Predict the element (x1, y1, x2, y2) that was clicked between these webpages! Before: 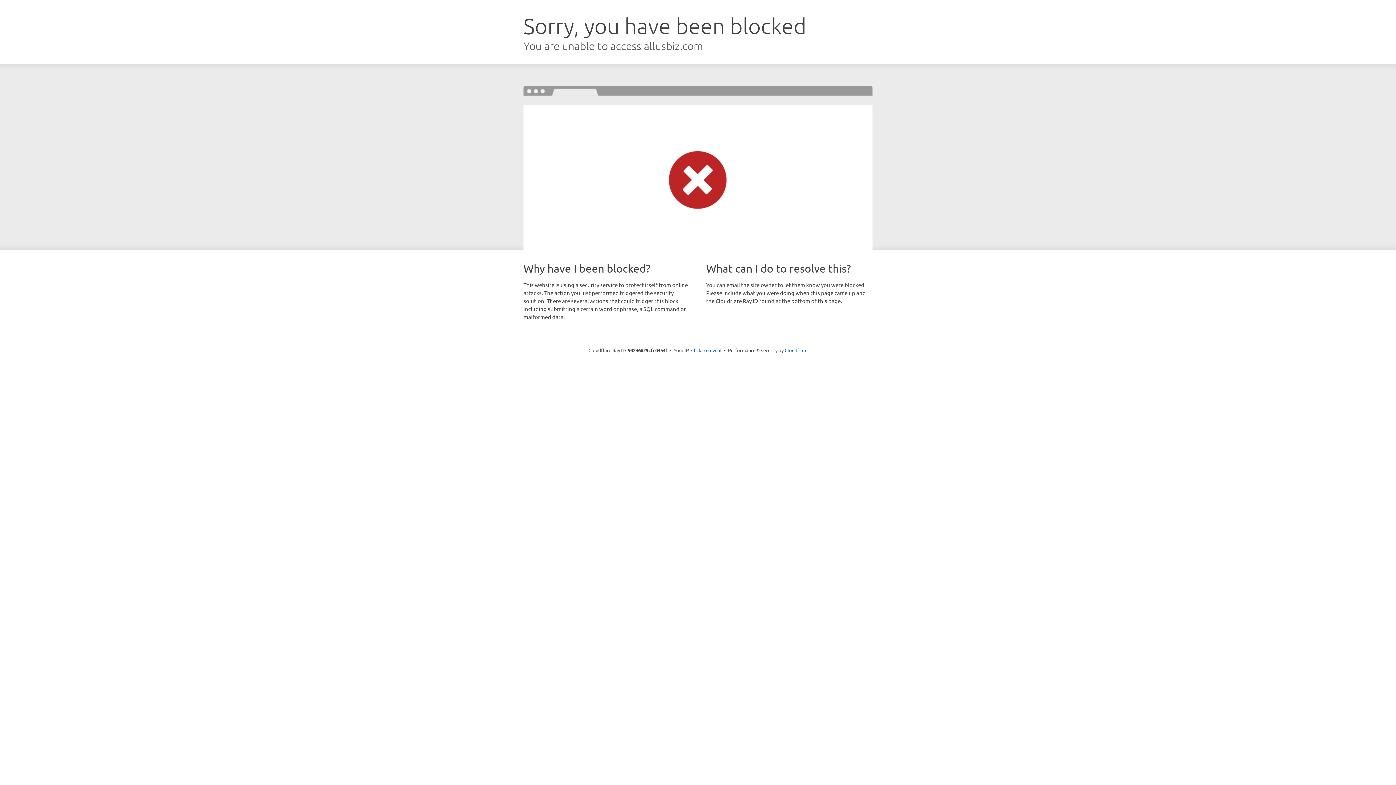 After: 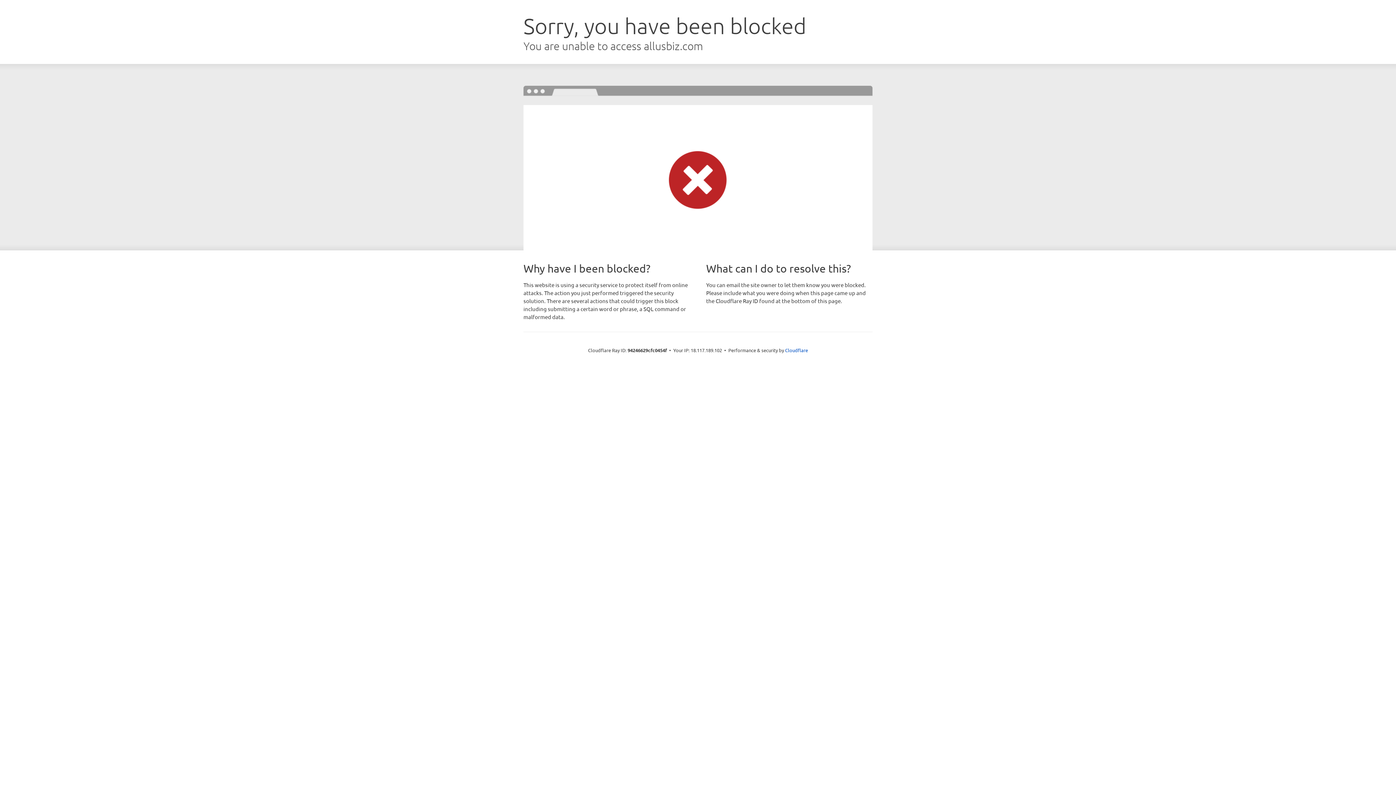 Action: label: Click to reveal bbox: (691, 346, 721, 353)